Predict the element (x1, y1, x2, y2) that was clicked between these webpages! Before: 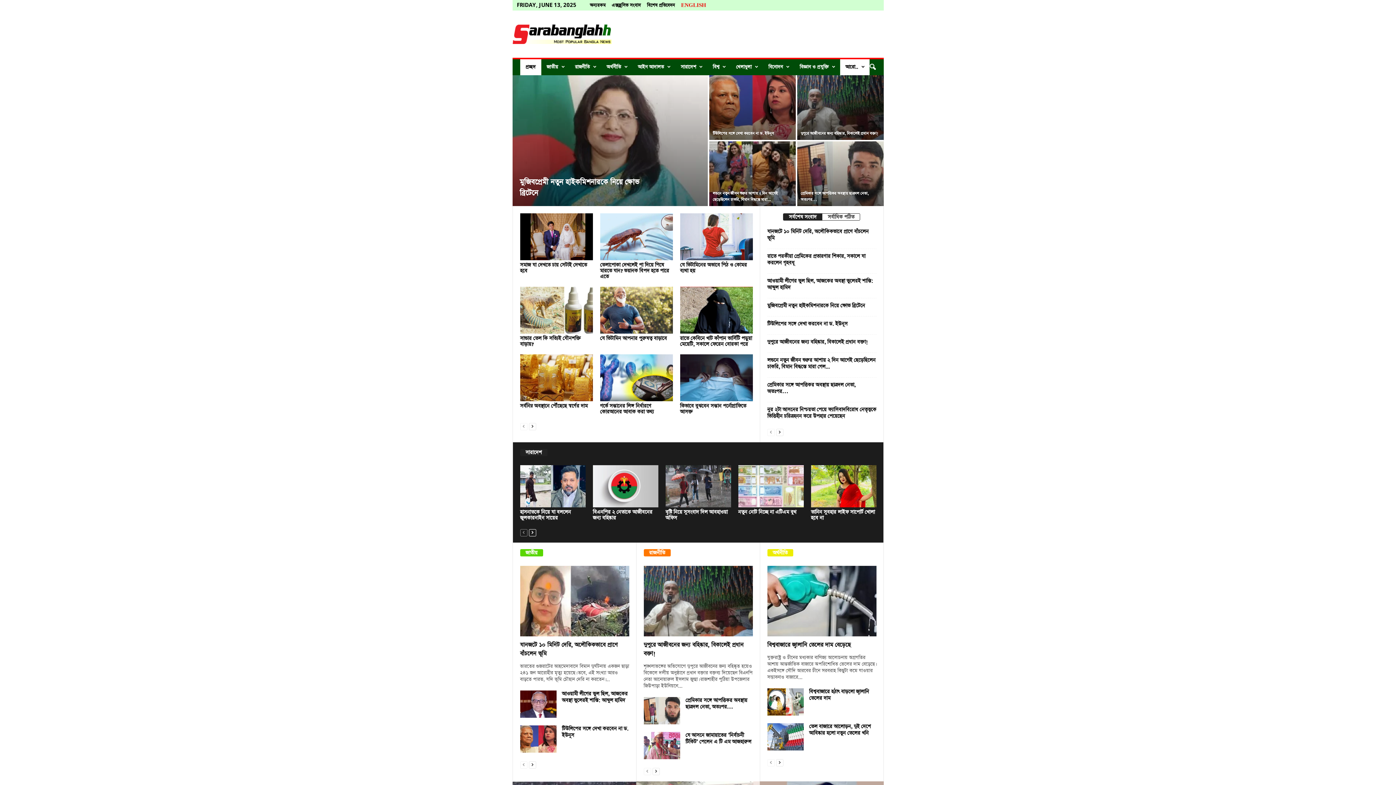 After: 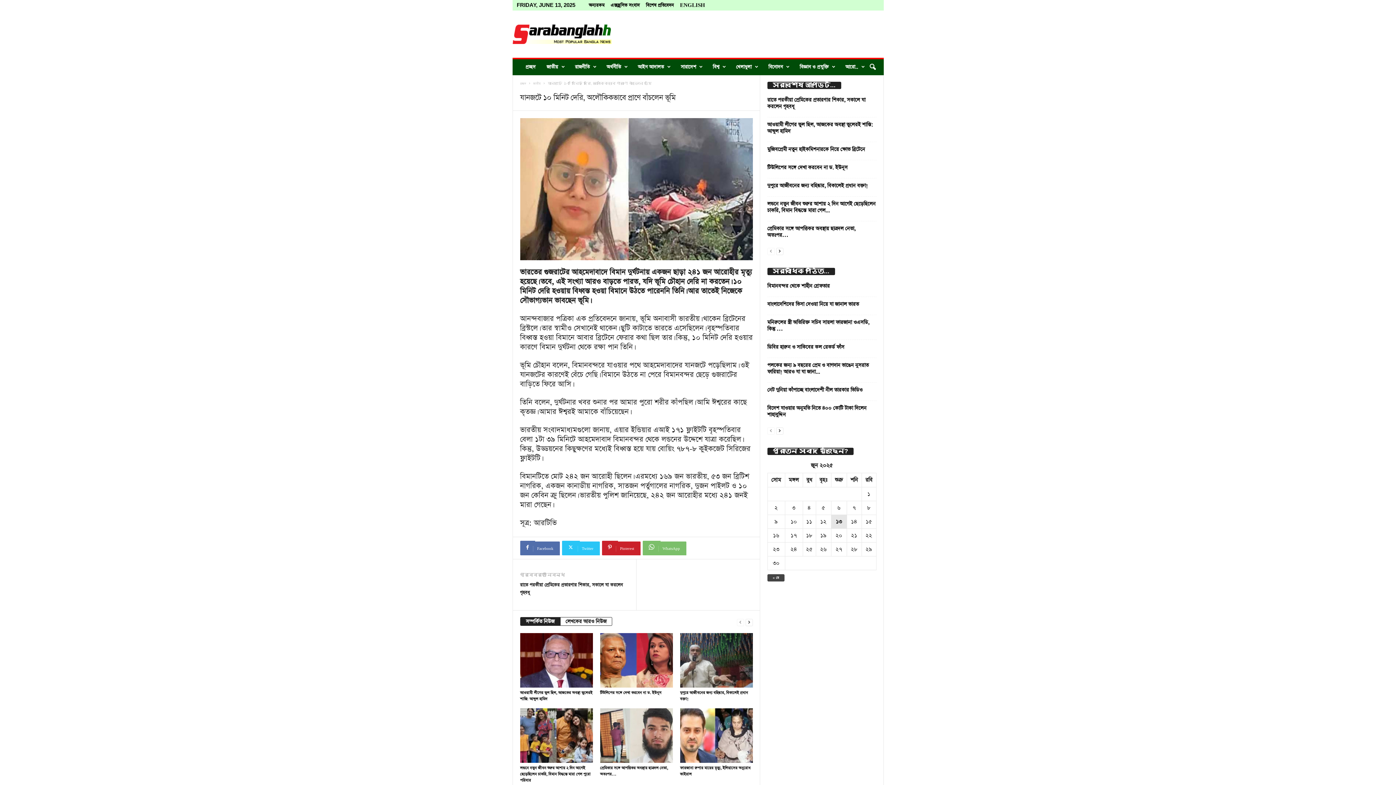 Action: bbox: (520, 566, 629, 636)